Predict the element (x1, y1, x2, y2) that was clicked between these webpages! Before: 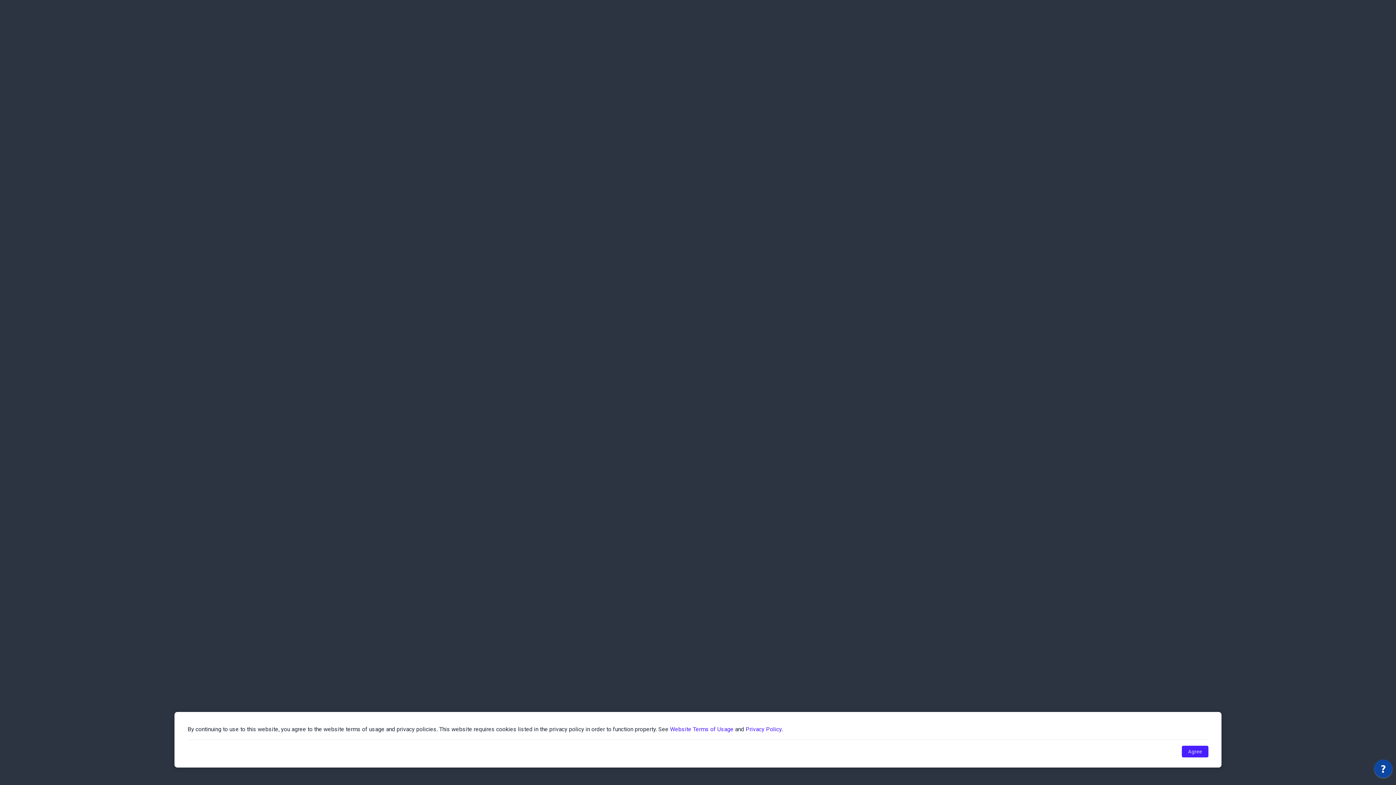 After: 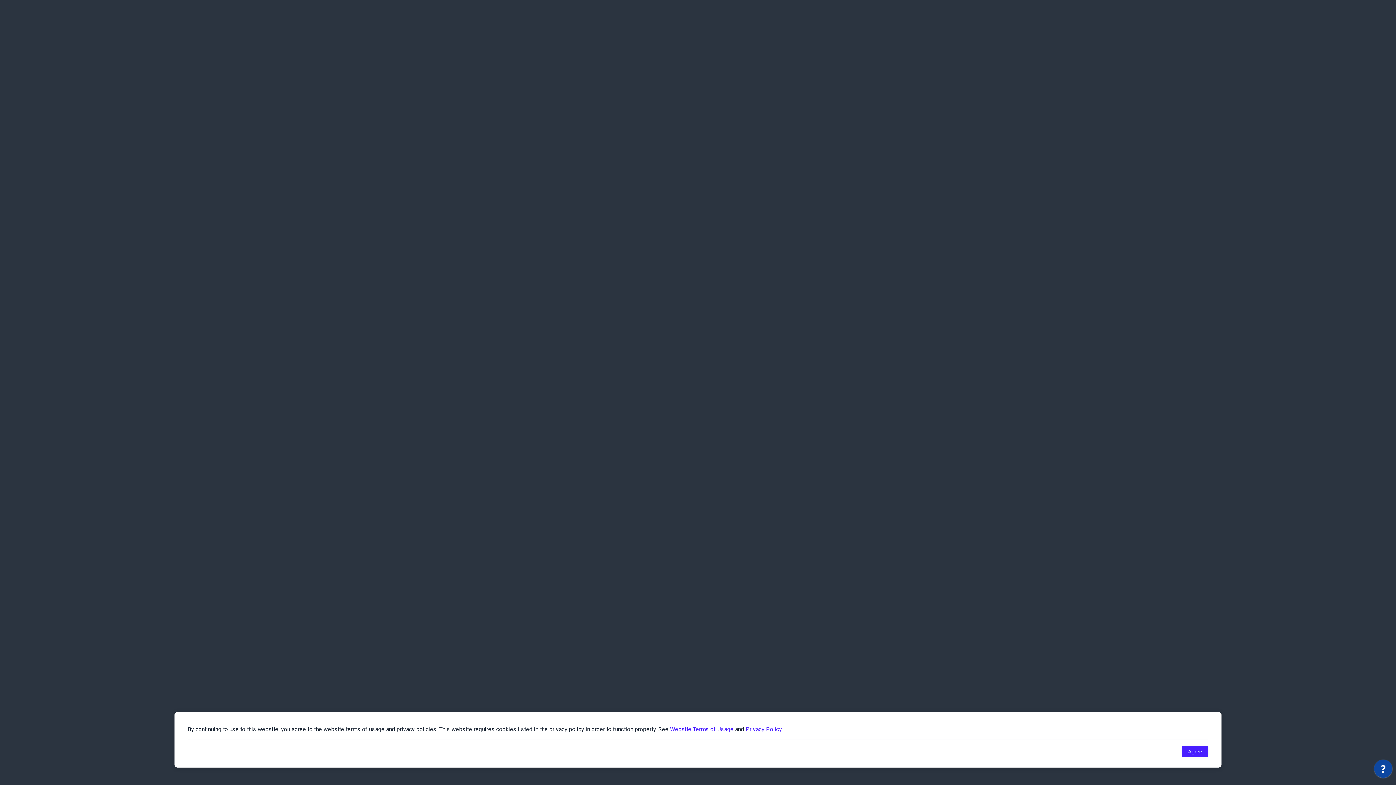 Action: label: Privacy Policy bbox: (745, 726, 781, 733)